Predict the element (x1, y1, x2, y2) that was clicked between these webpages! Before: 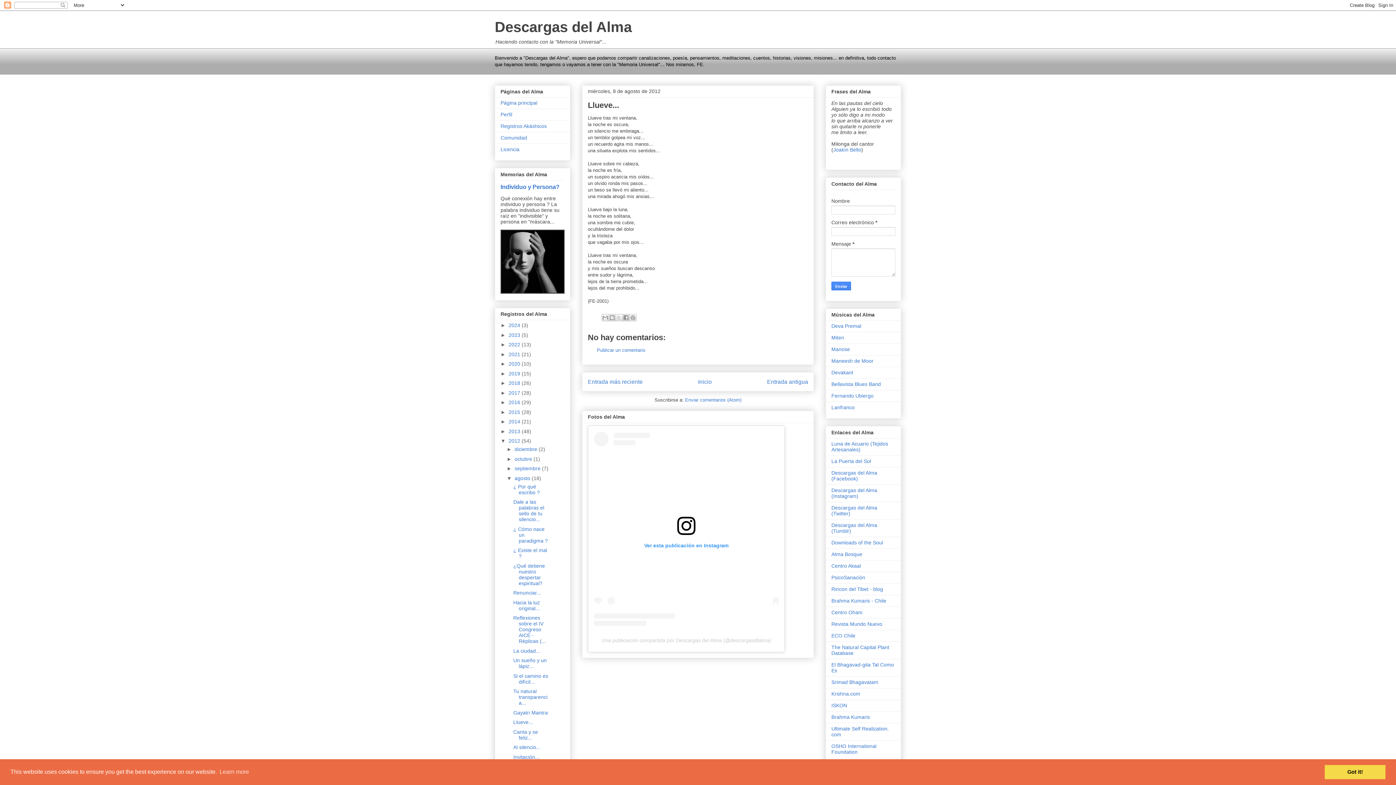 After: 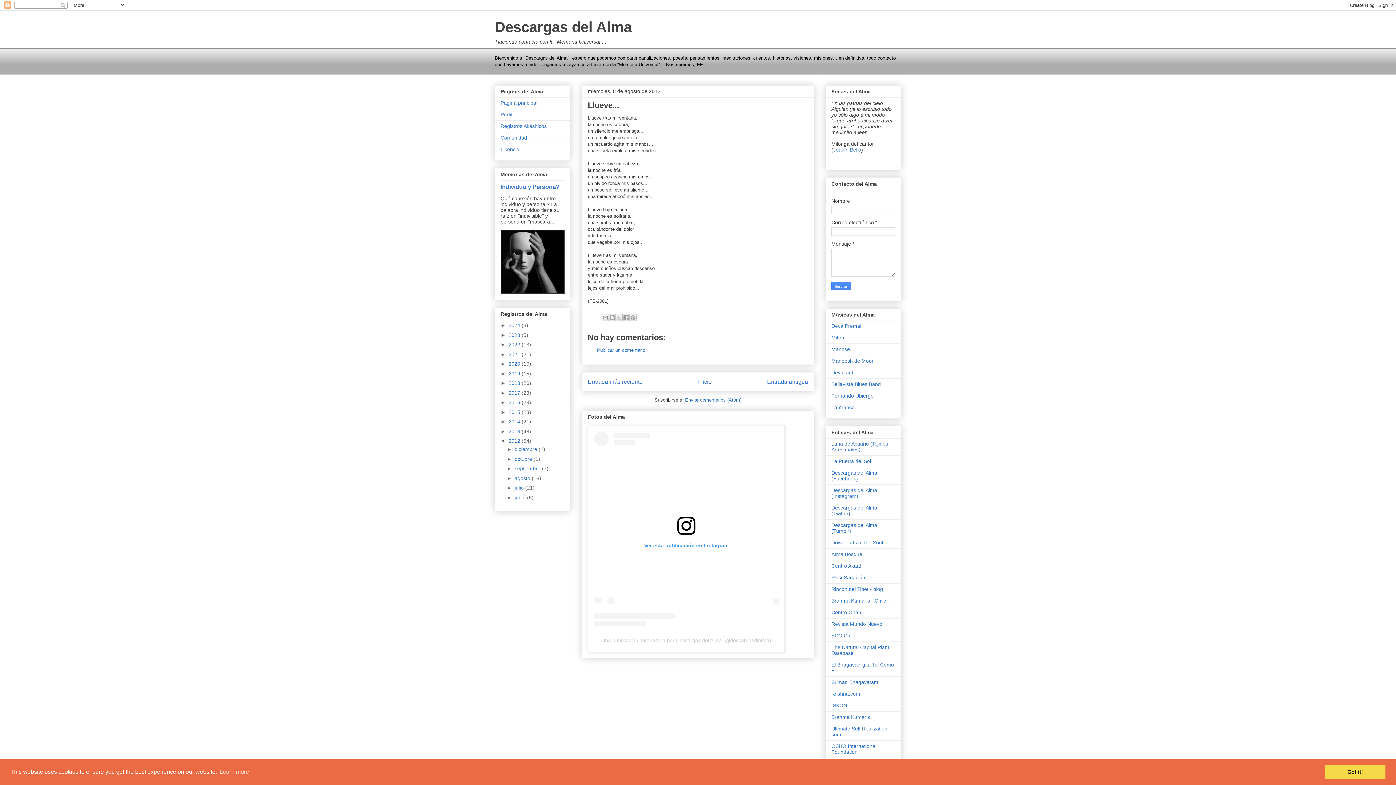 Action: bbox: (506, 475, 514, 481) label: ▼  